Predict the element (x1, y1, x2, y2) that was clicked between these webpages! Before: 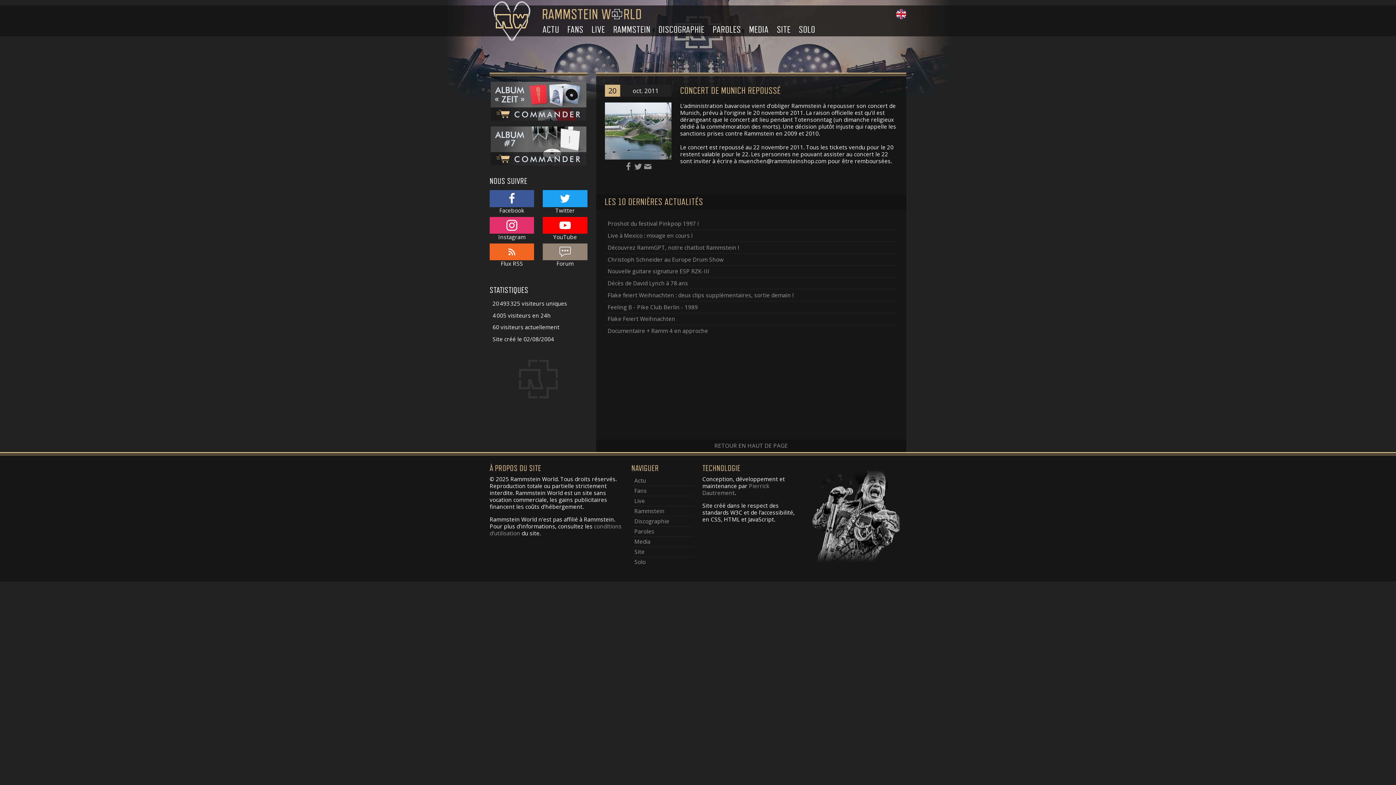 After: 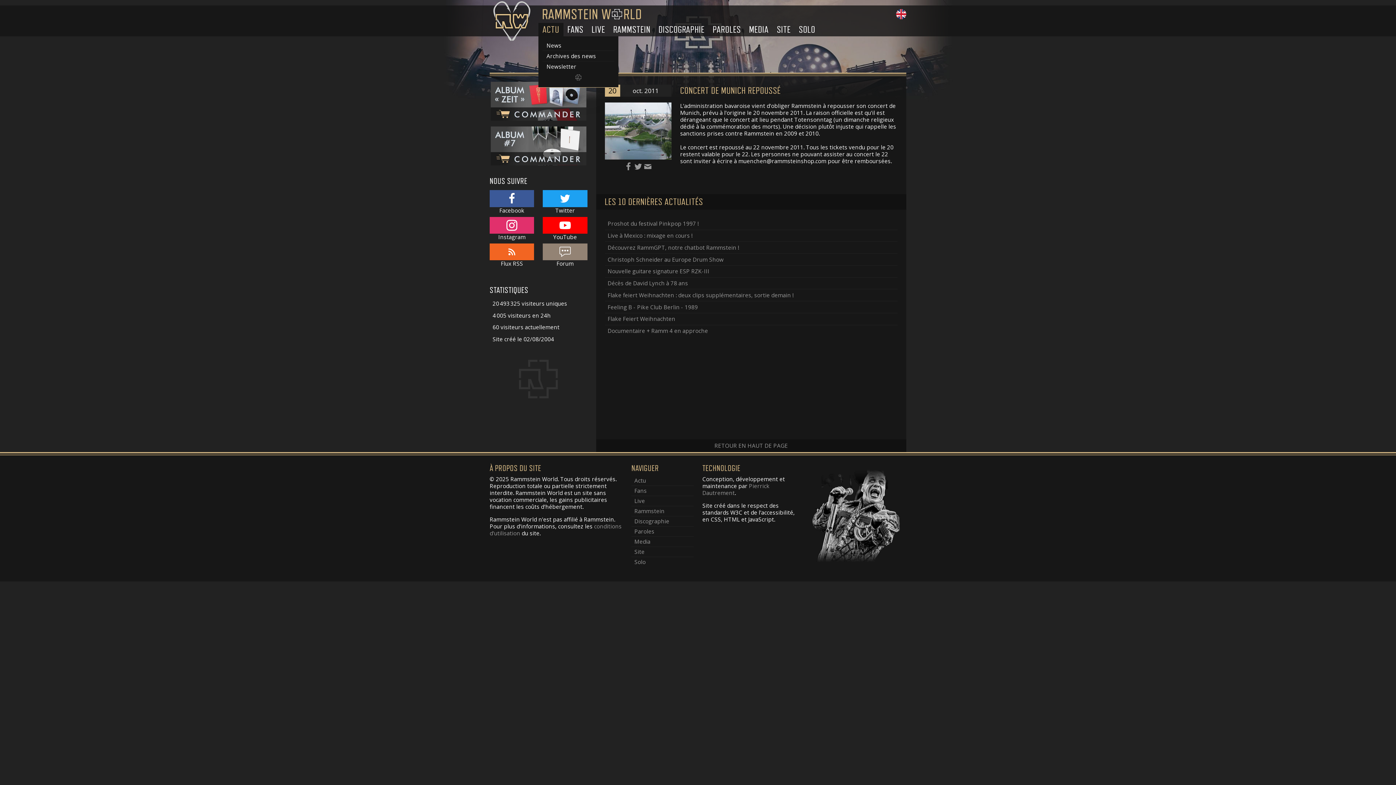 Action: label: ACTU bbox: (538, 22, 563, 36)